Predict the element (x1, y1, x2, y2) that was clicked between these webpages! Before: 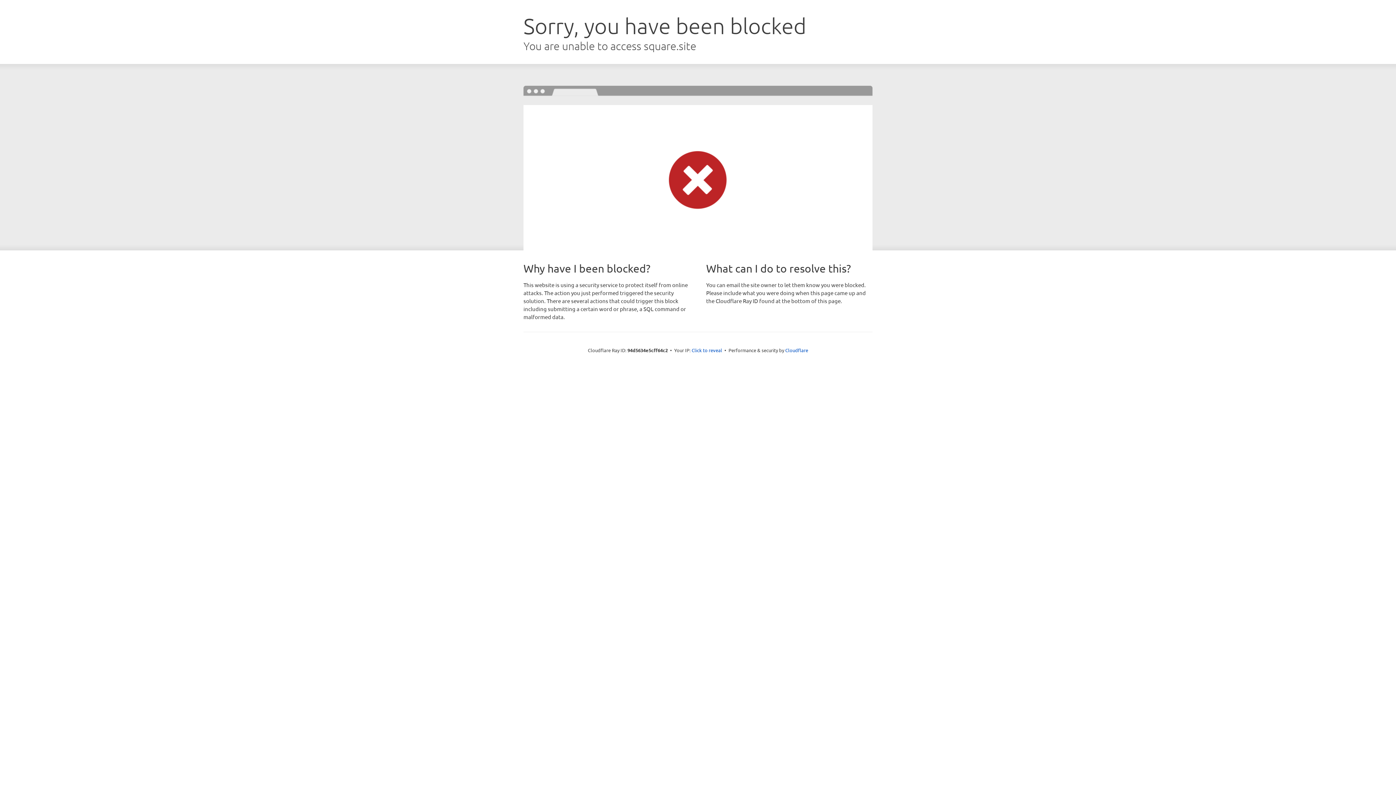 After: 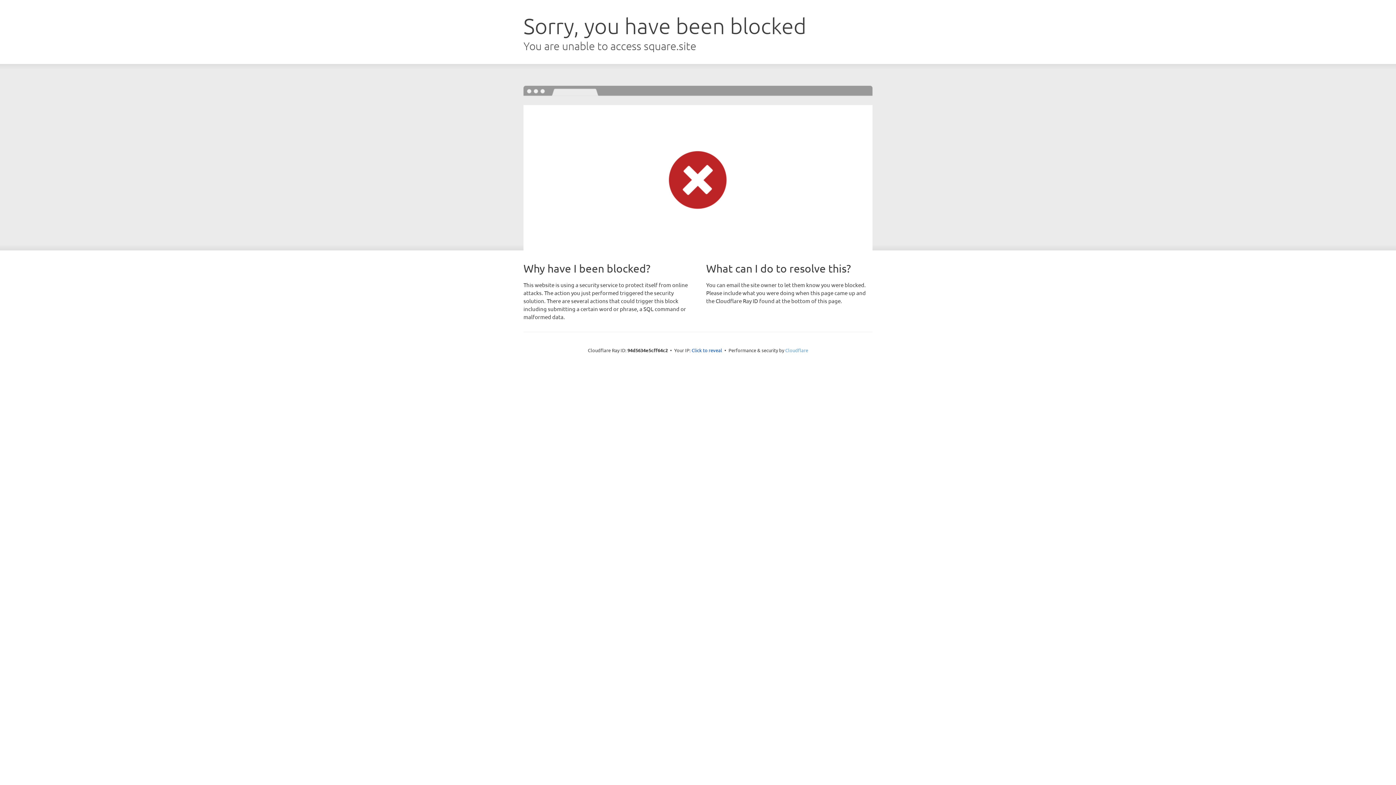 Action: label: Cloudflare bbox: (785, 347, 808, 353)